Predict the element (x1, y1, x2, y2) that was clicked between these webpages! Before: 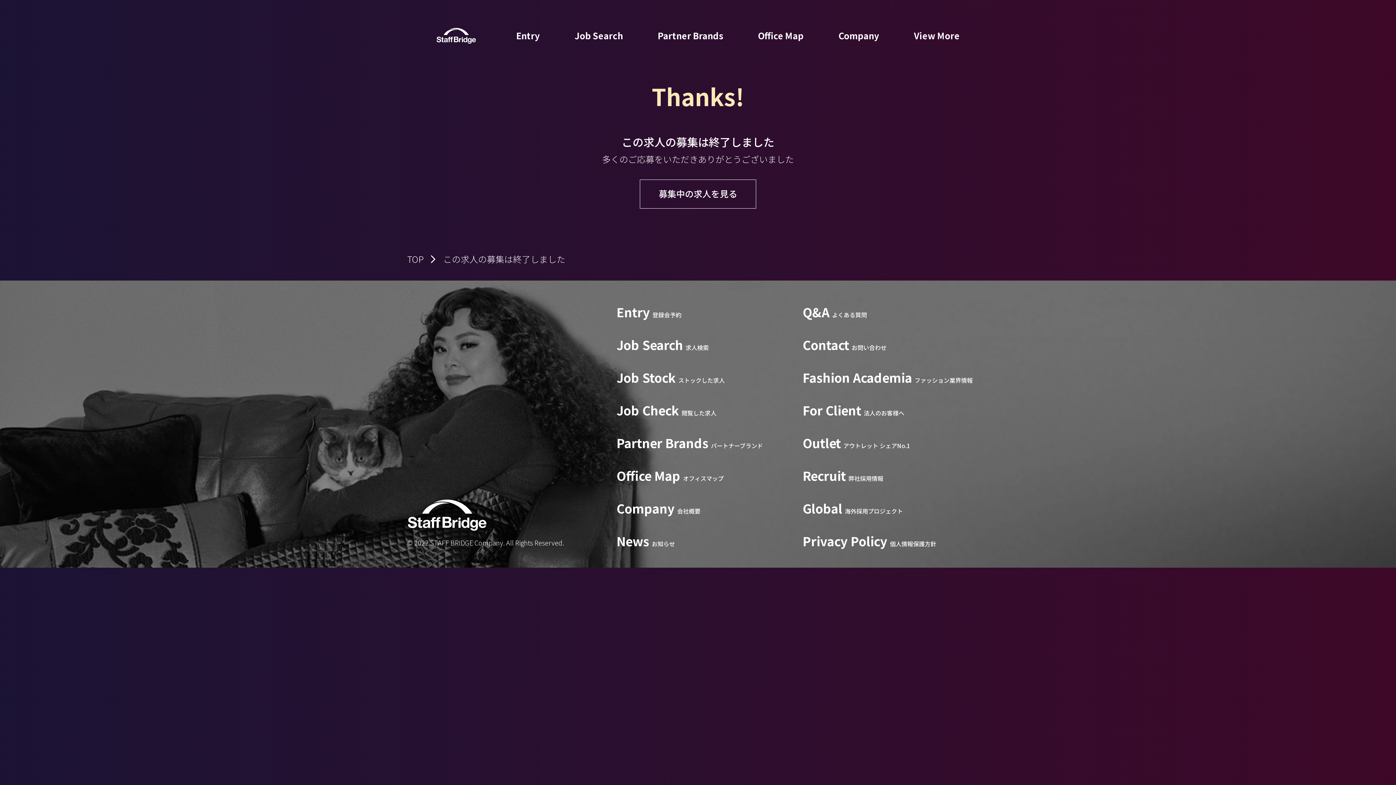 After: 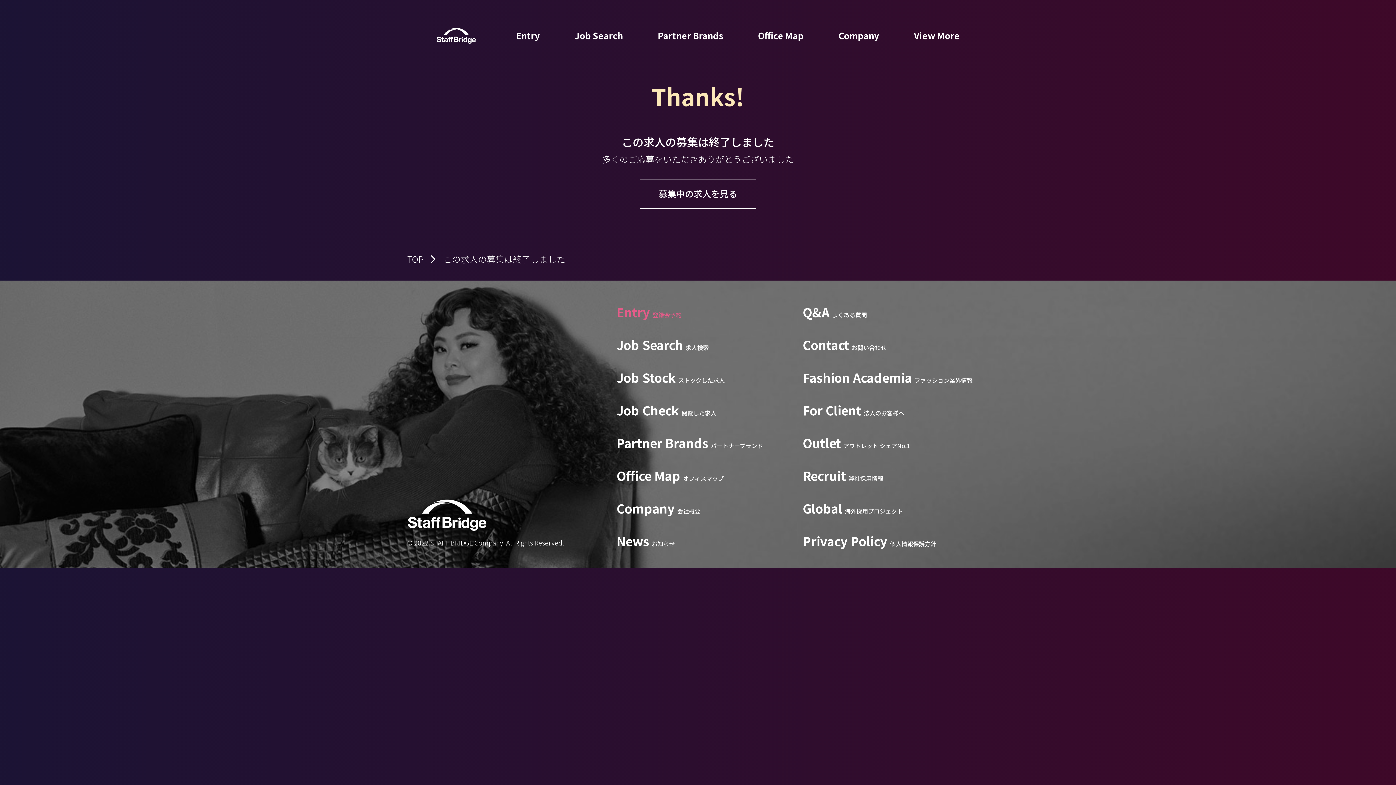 Action: bbox: (616, 307, 681, 320) label: Entry登録会予約